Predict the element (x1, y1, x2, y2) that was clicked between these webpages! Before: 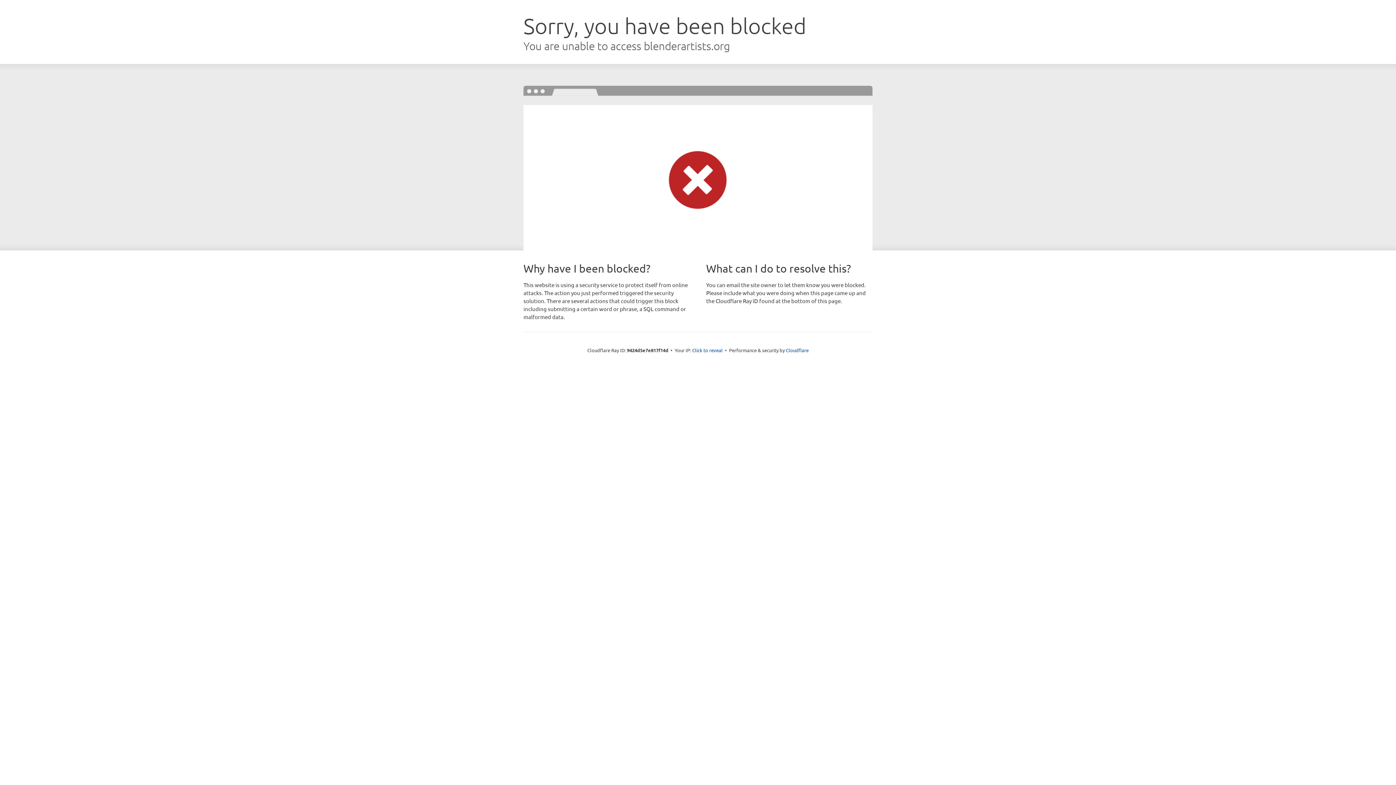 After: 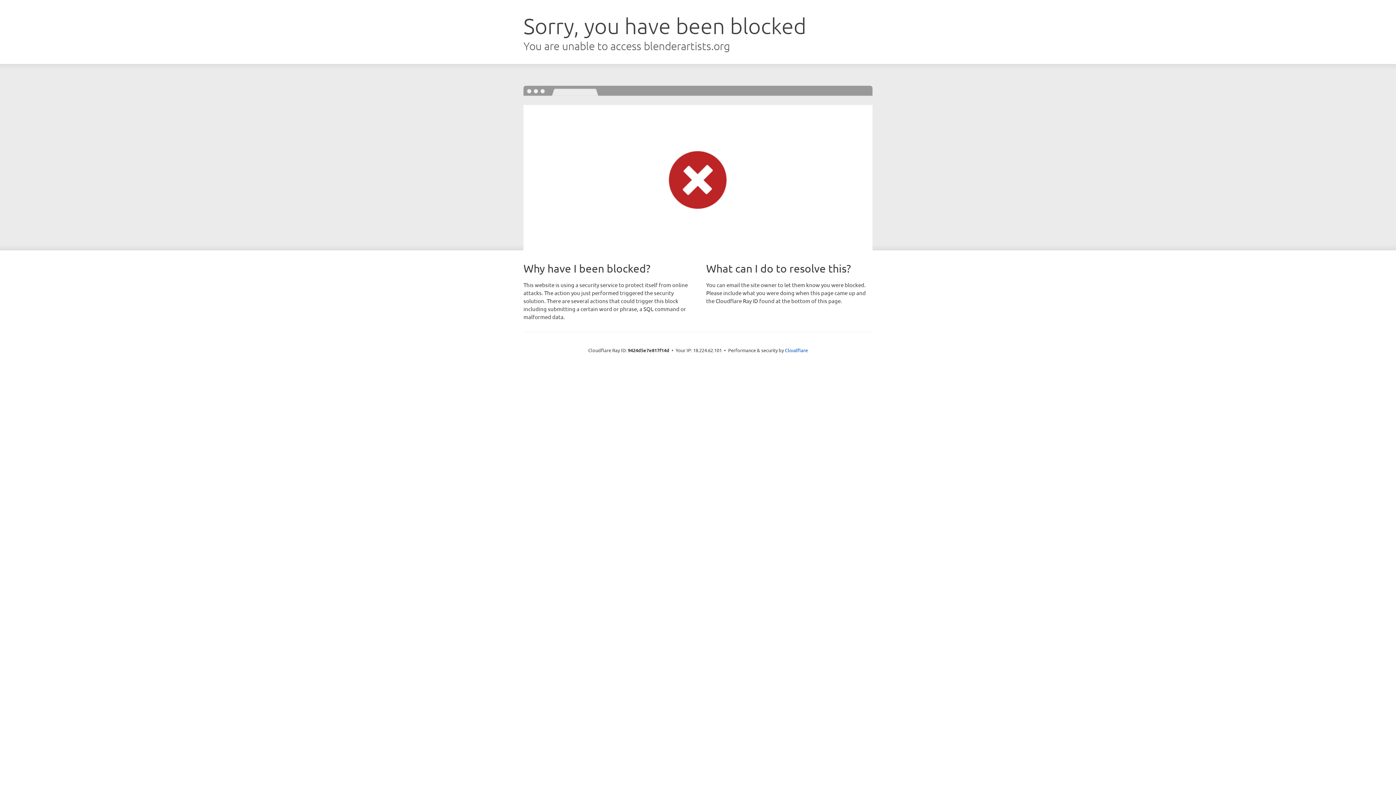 Action: bbox: (692, 346, 722, 353) label: Click to reveal